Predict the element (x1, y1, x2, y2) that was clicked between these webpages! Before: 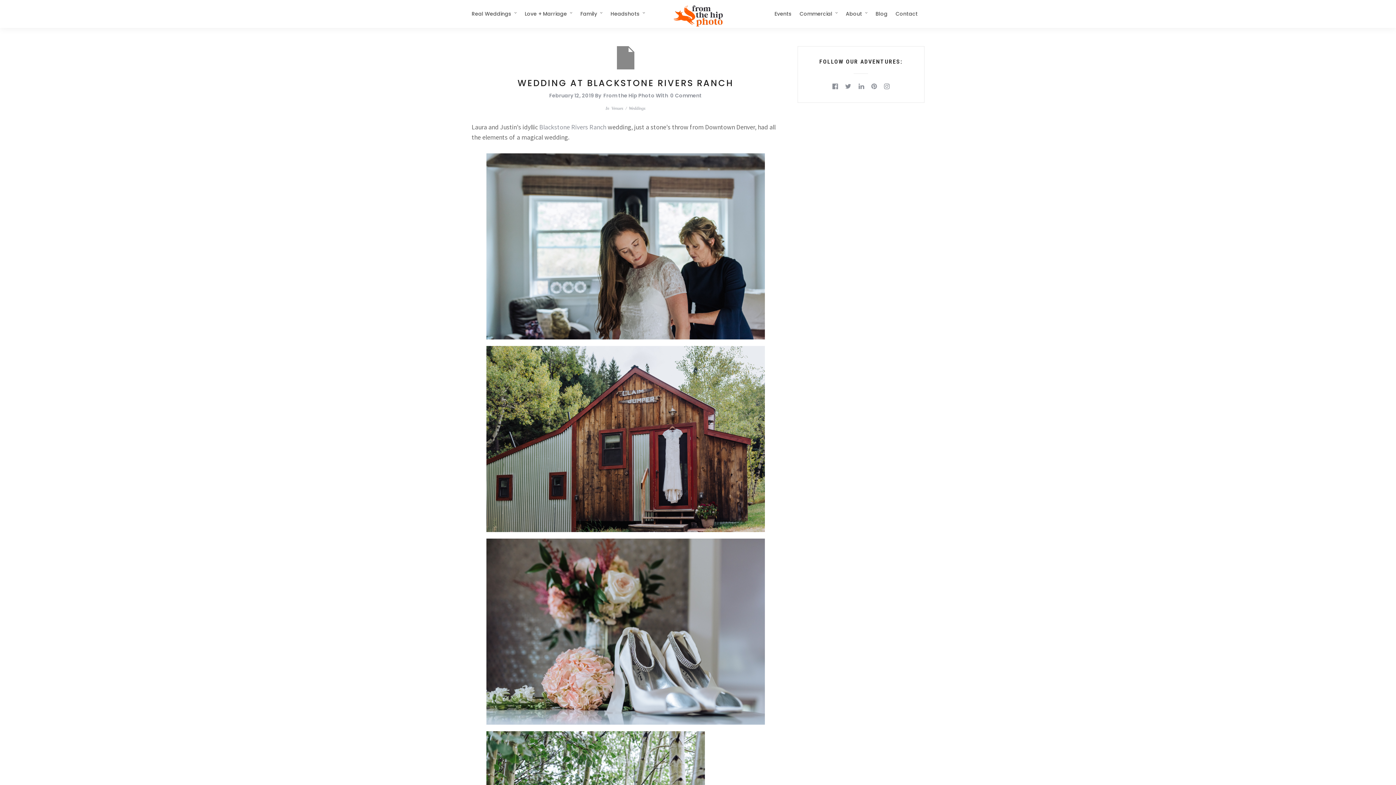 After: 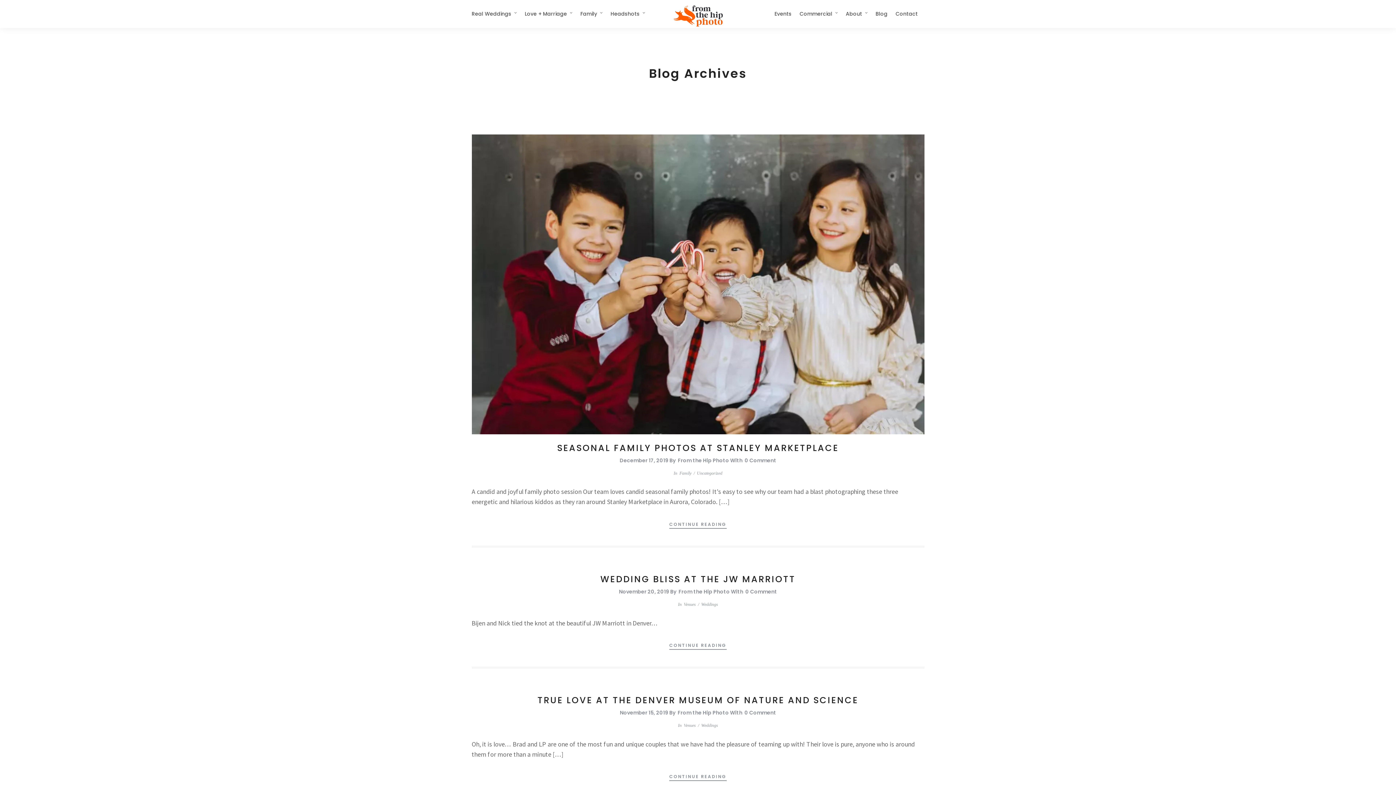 Action: bbox: (603, 92, 654, 99) label: From the Hip Photo